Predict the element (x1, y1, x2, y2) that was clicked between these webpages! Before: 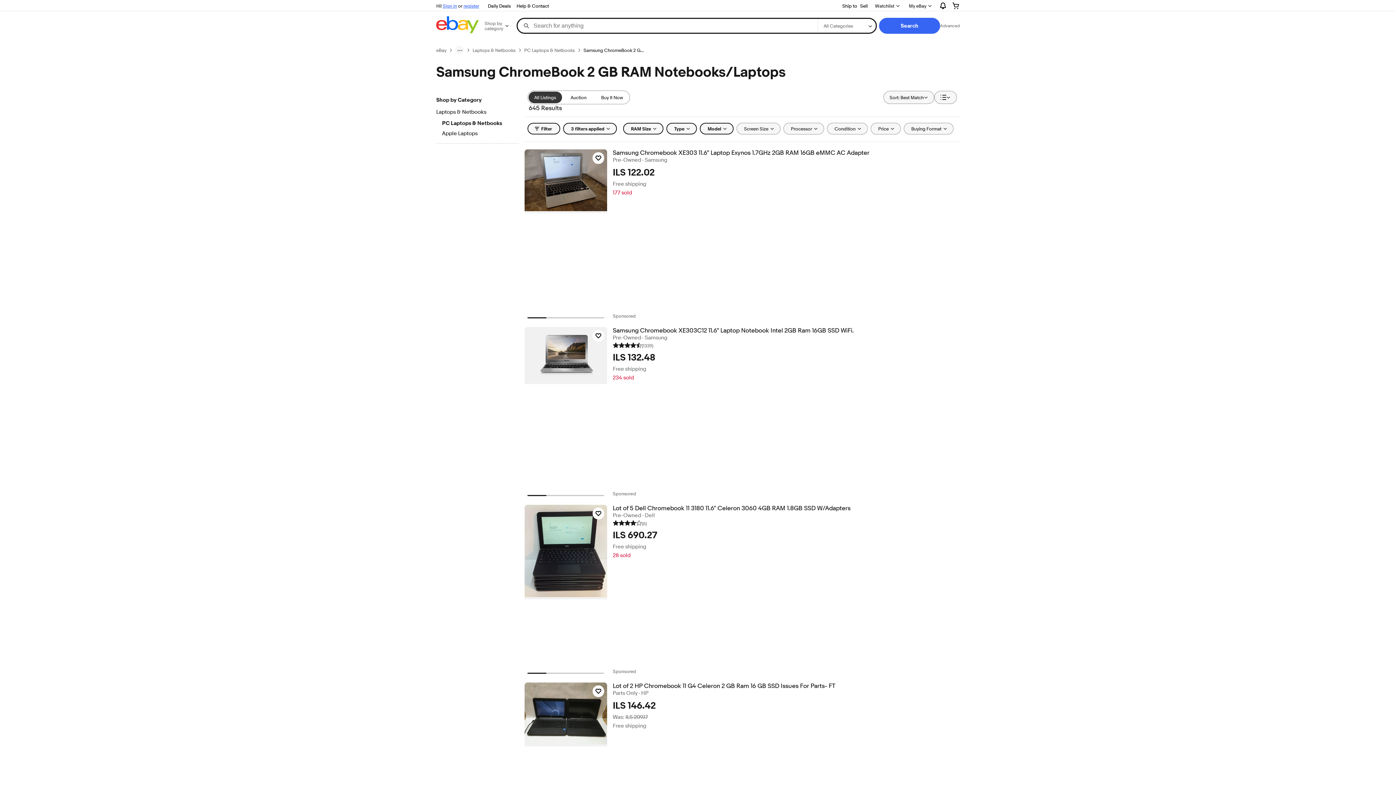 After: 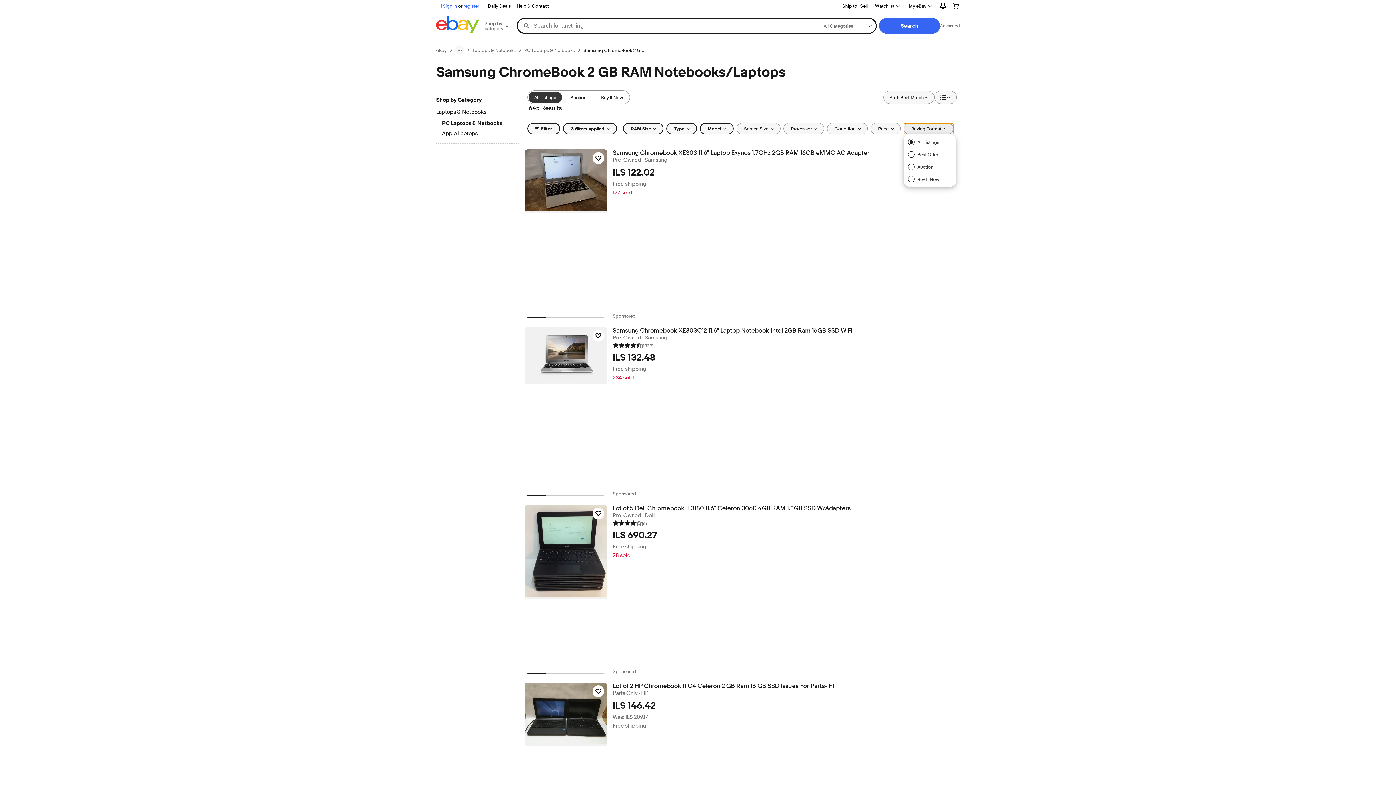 Action: bbox: (903, 122, 953, 134) label: Buying Format